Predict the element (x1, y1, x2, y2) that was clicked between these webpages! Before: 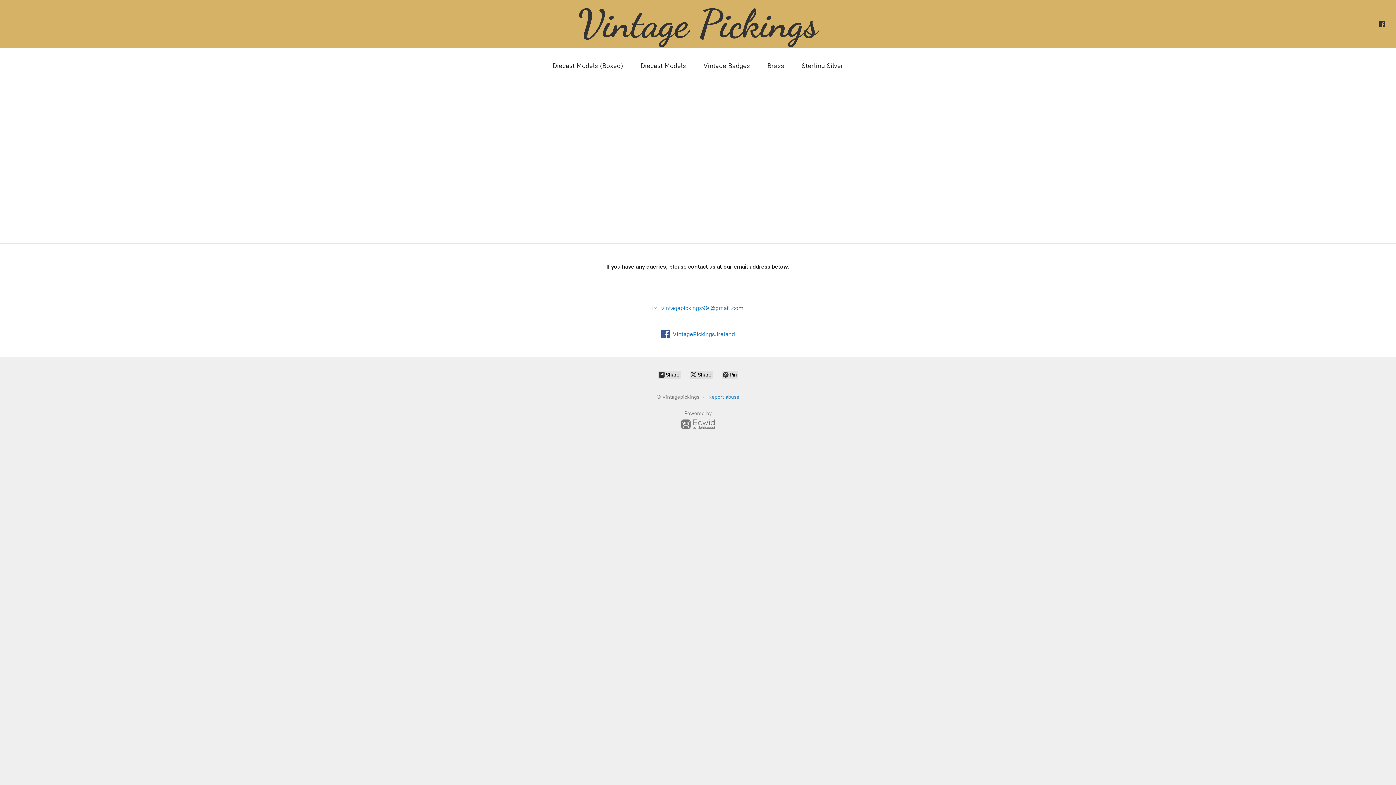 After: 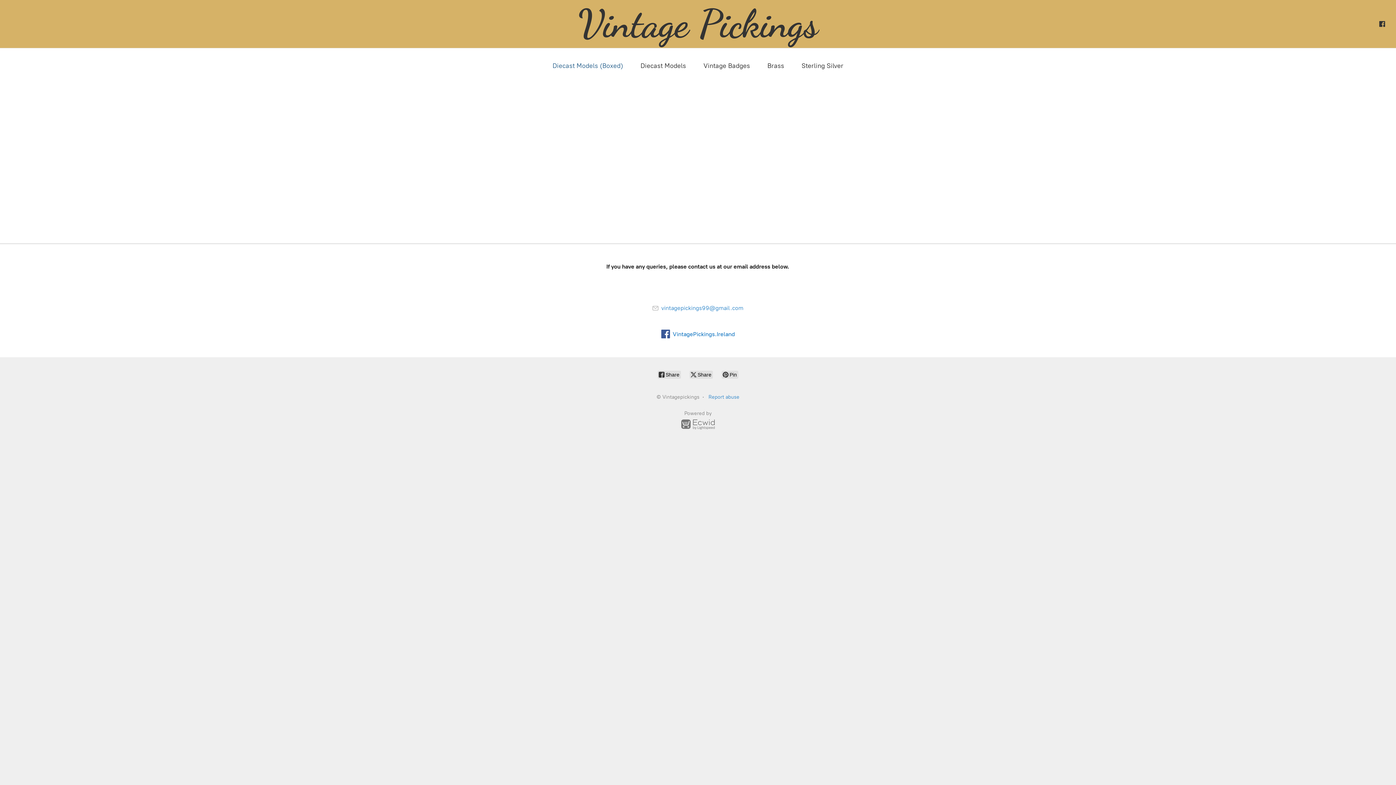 Action: label: Diecast Models (Boxed) bbox: (552, 60, 623, 71)